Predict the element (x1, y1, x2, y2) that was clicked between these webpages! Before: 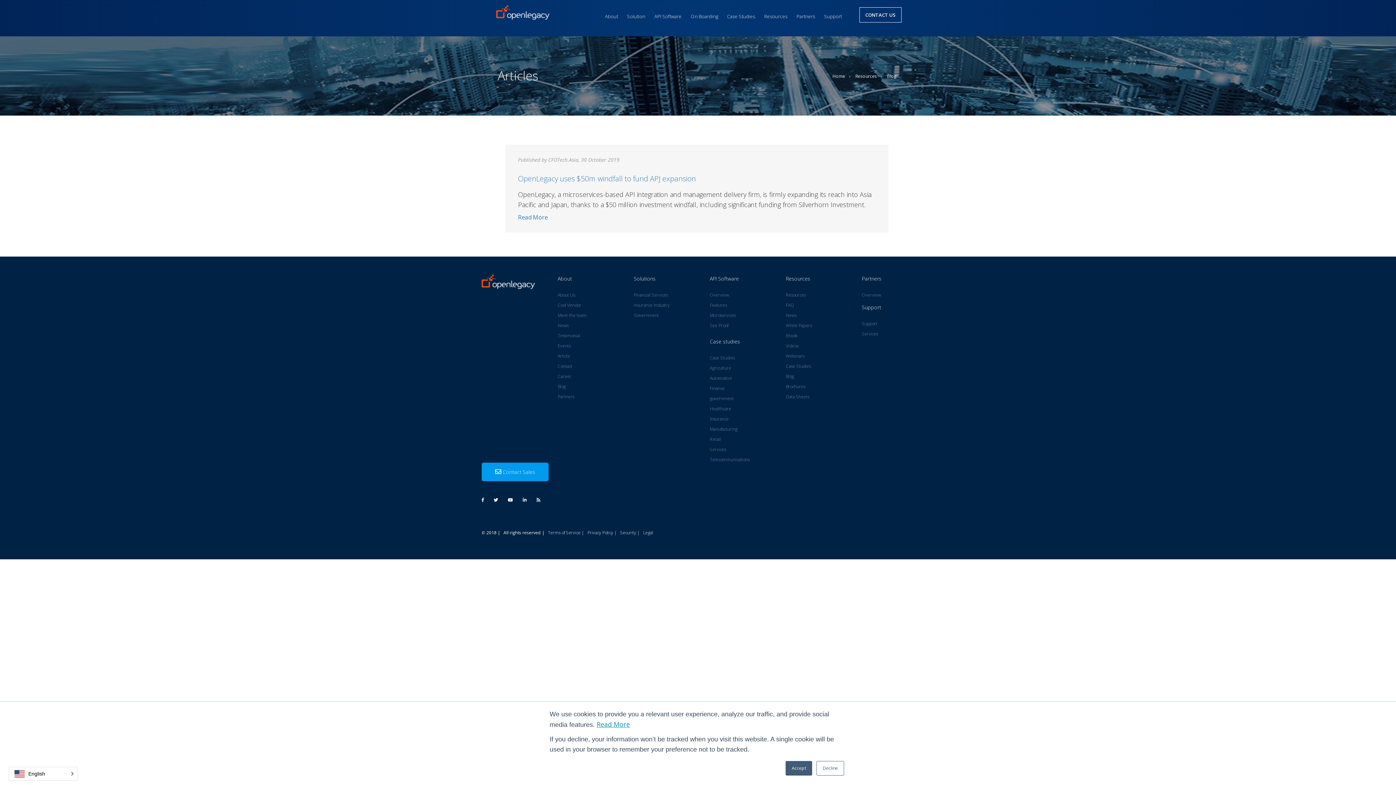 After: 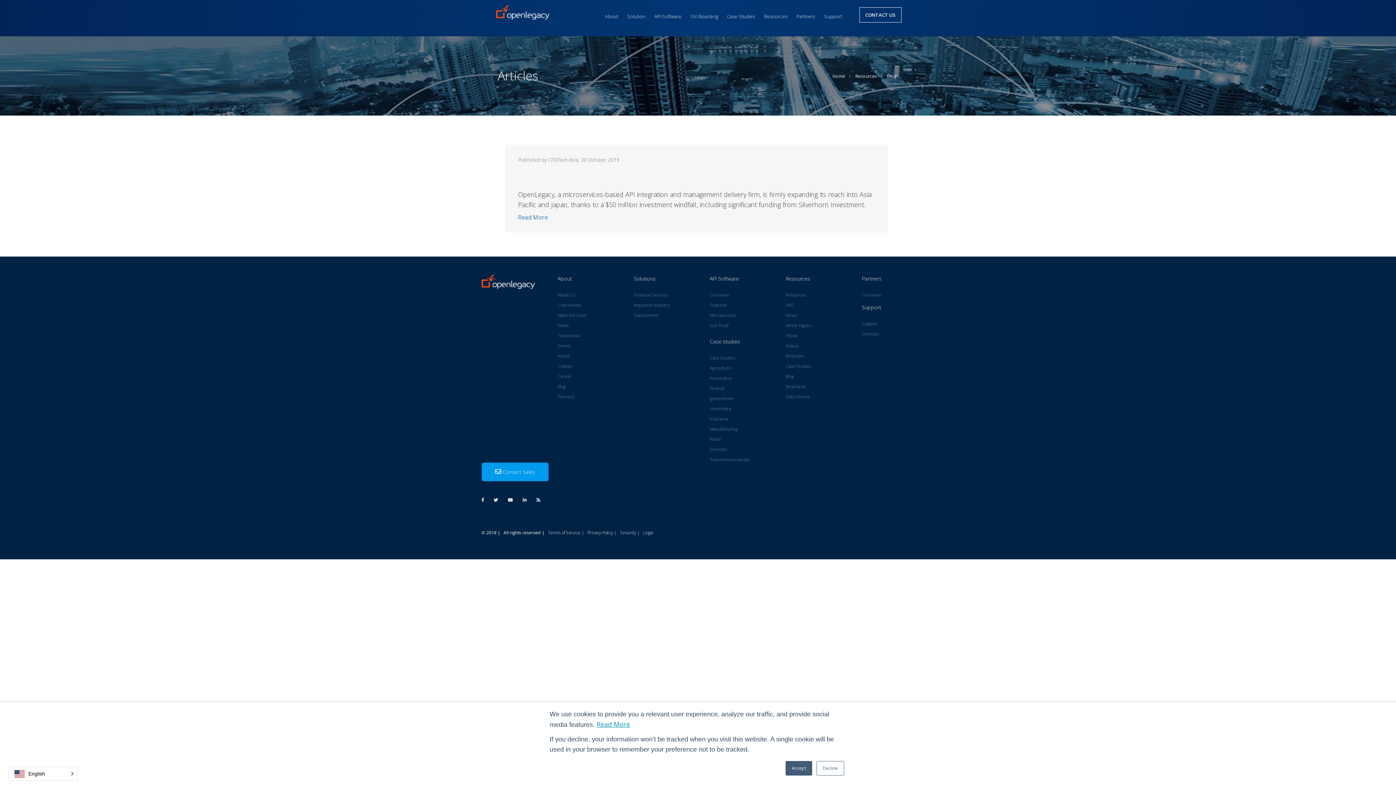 Action: label: OpenLegacy uses $50m windfall to fund APJ expansion bbox: (518, 173, 696, 183)